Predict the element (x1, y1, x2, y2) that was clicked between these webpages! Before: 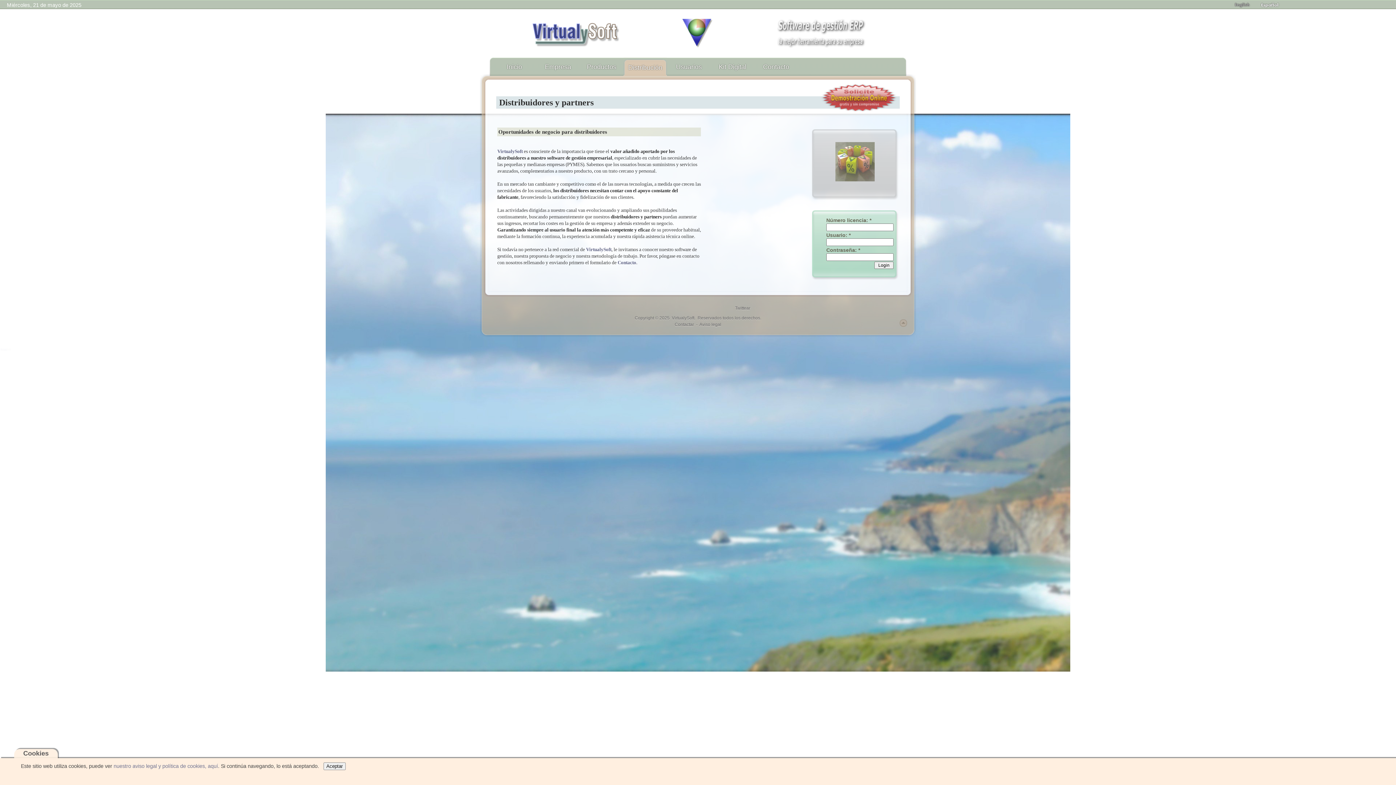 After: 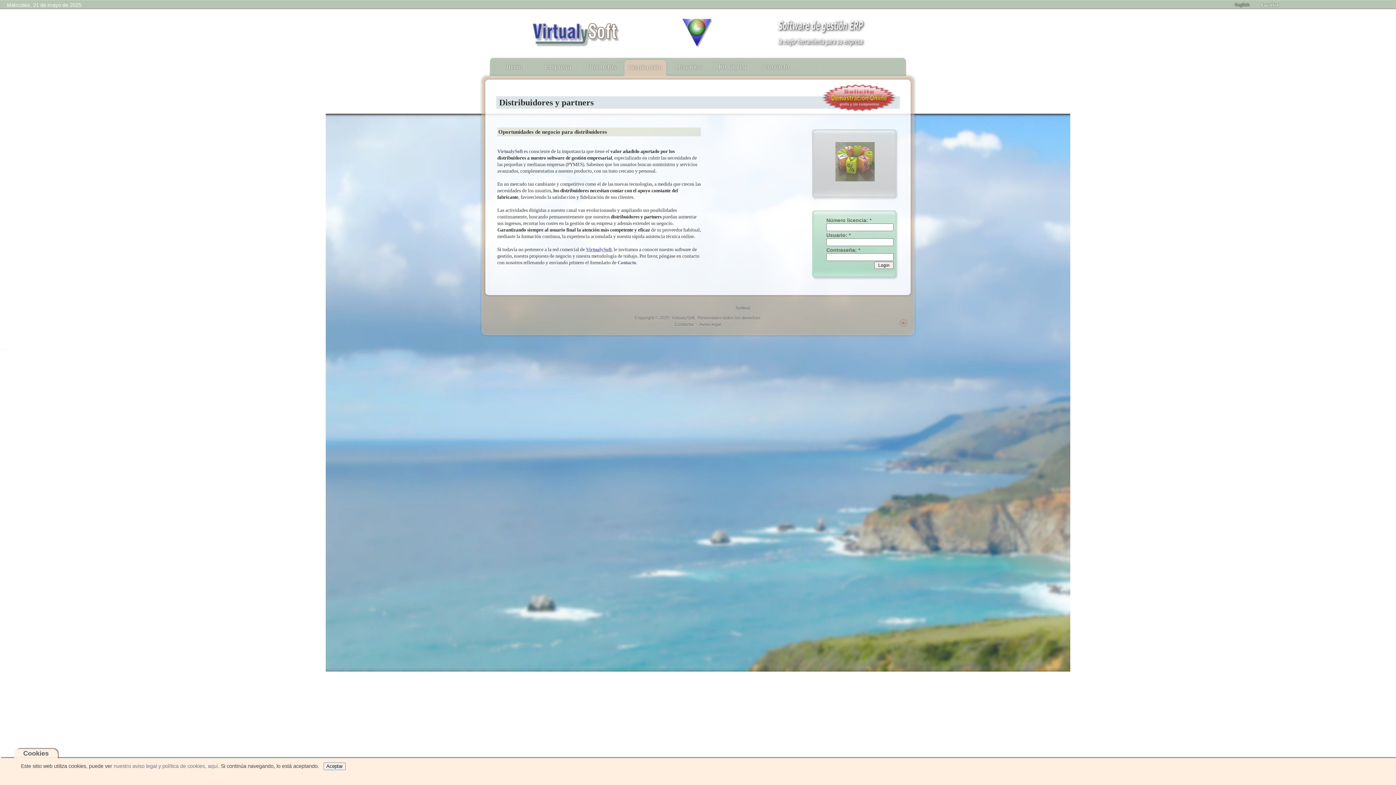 Action: label: VirtualySoft bbox: (586, 246, 611, 252)